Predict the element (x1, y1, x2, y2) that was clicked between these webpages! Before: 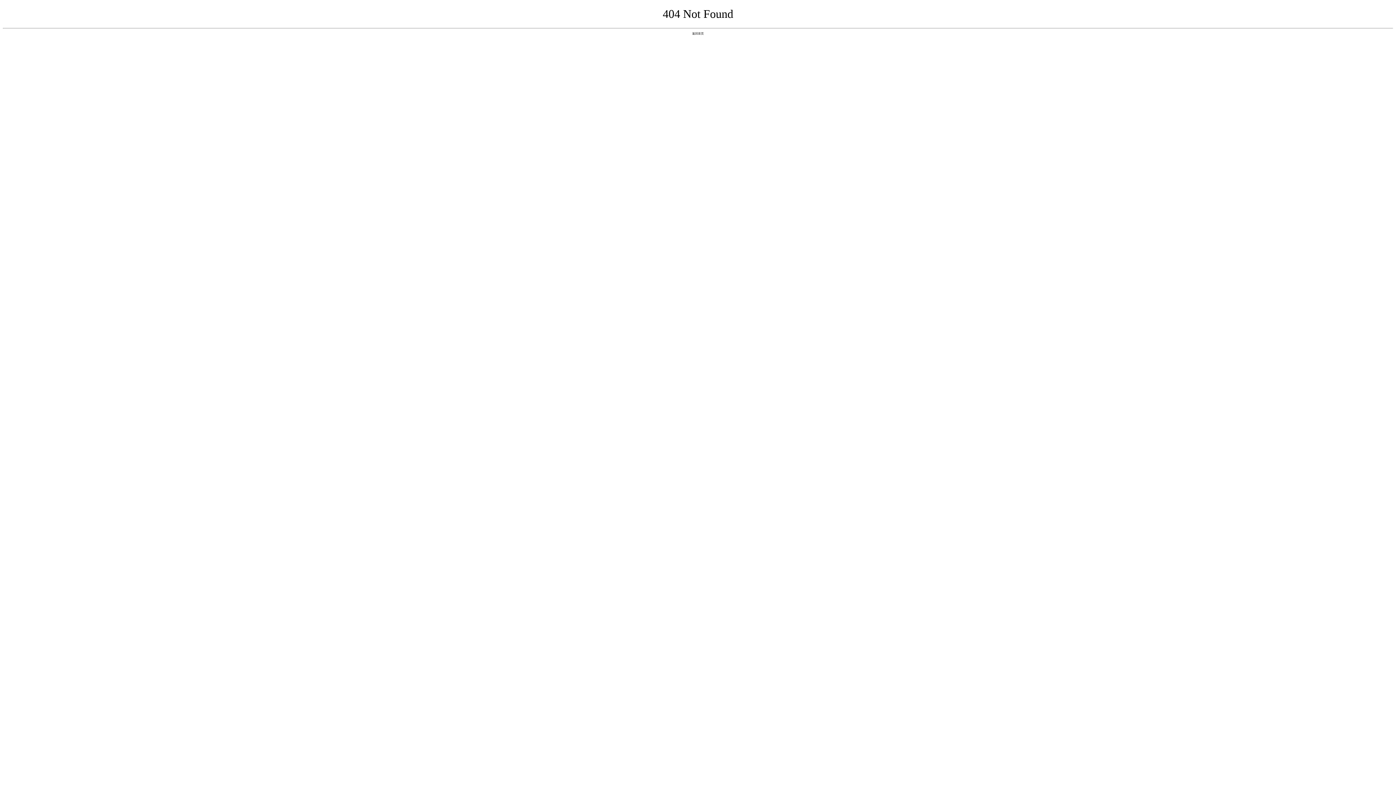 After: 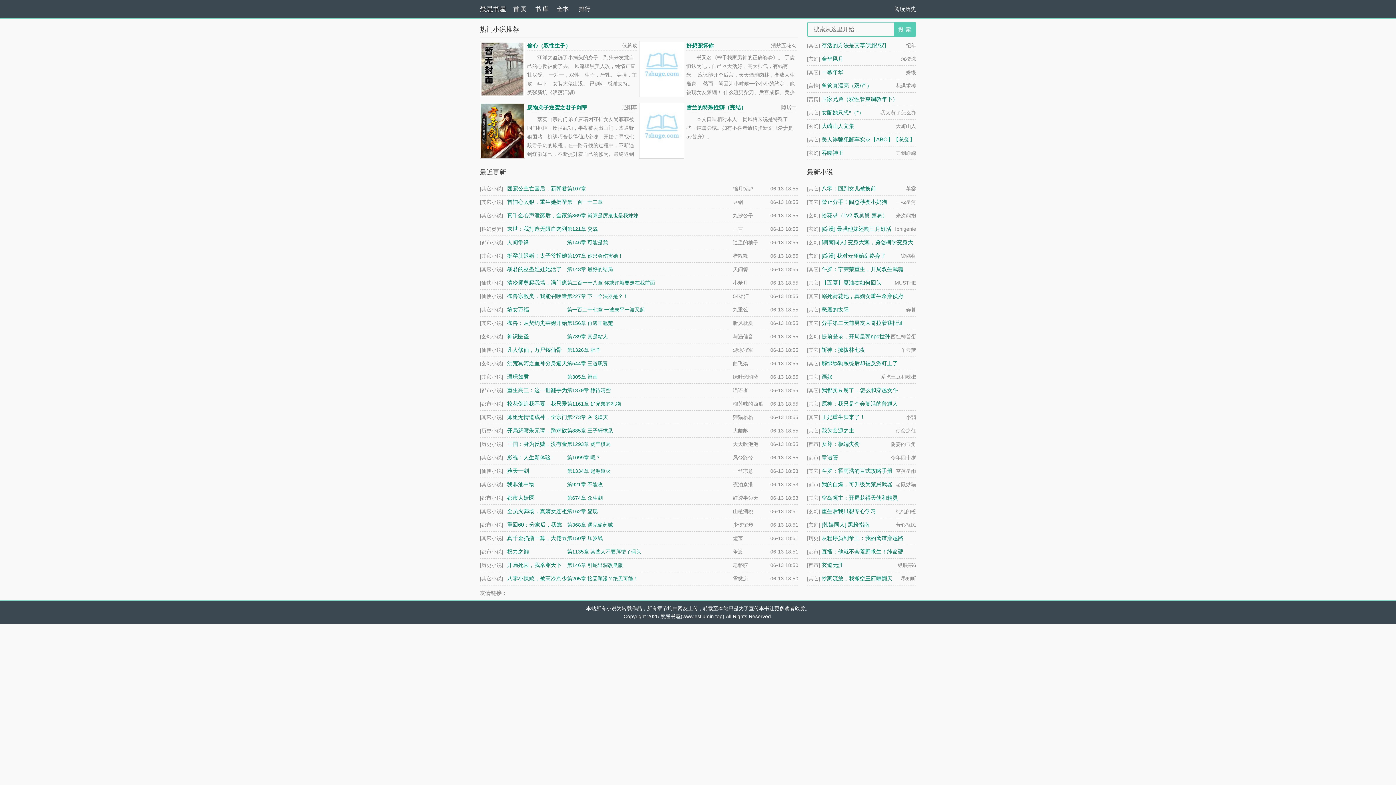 Action: bbox: (692, 31, 704, 35) label: 返回首页